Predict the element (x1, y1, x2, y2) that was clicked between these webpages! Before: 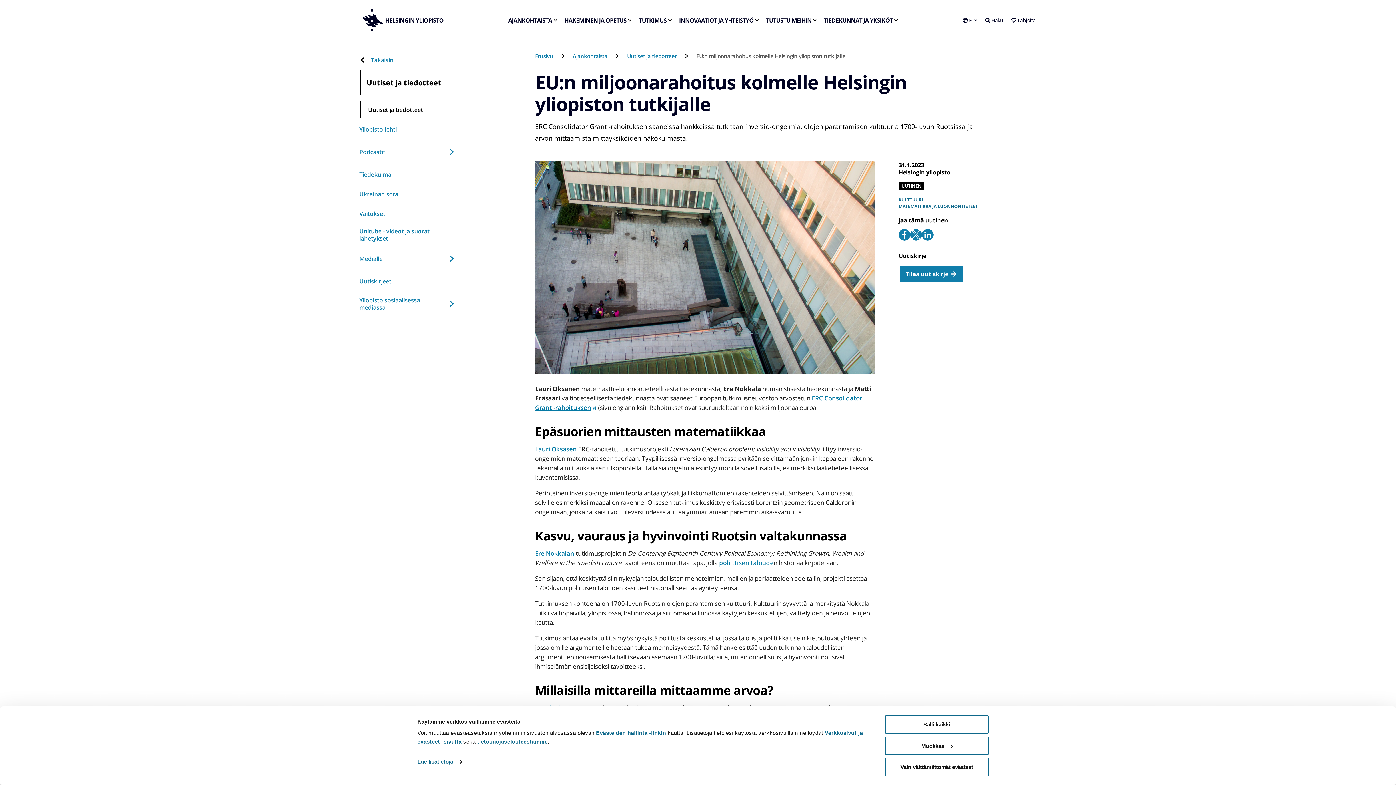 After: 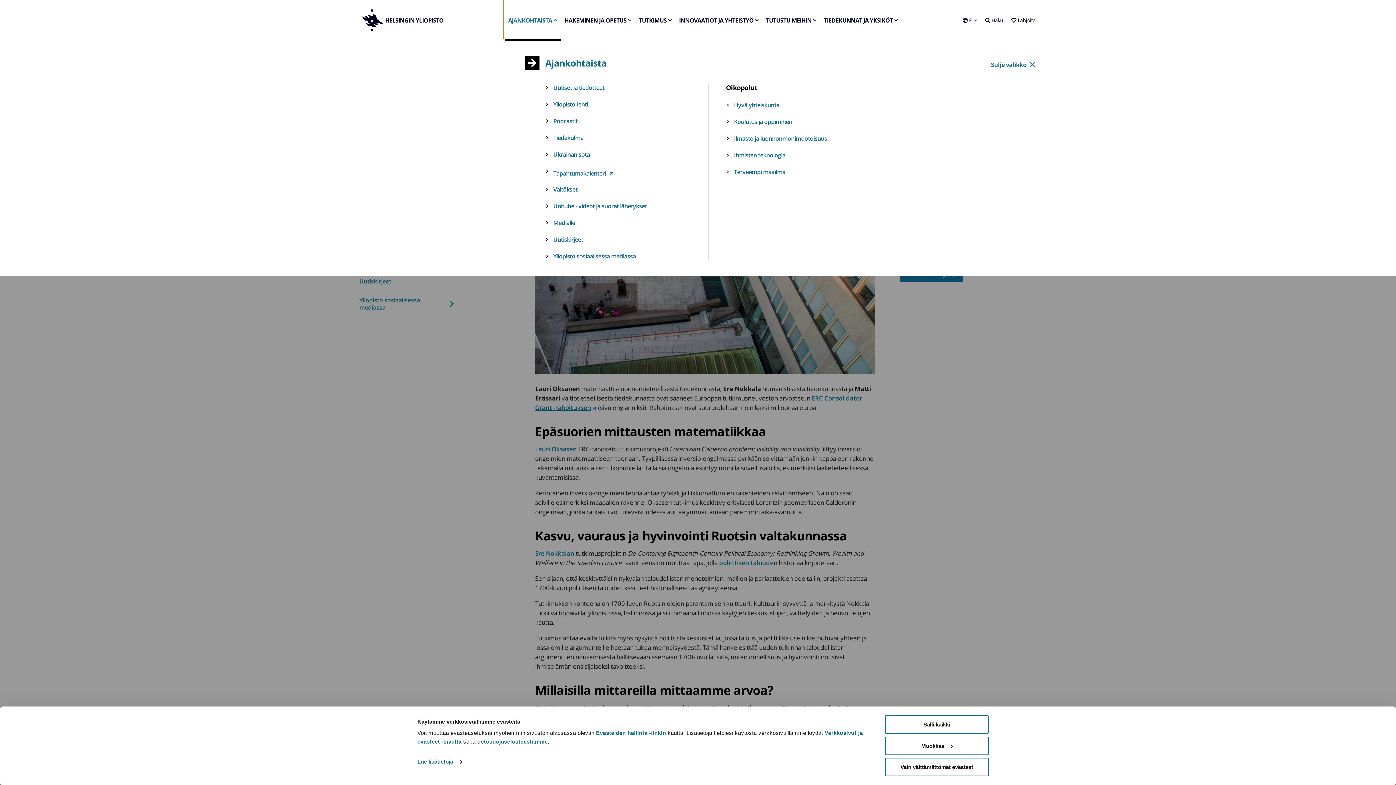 Action: label: AJANKOHTAISTA bbox: (504, 0, 560, 40)